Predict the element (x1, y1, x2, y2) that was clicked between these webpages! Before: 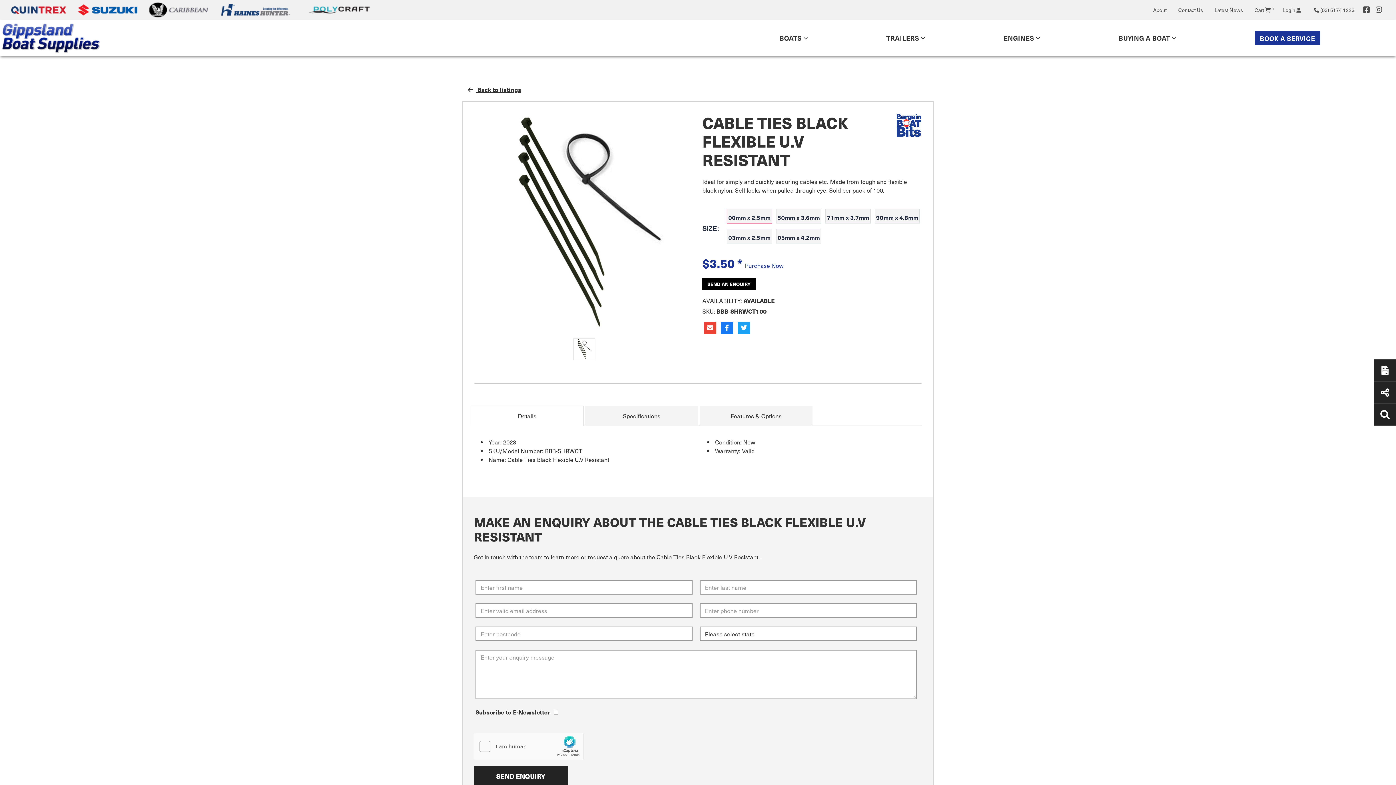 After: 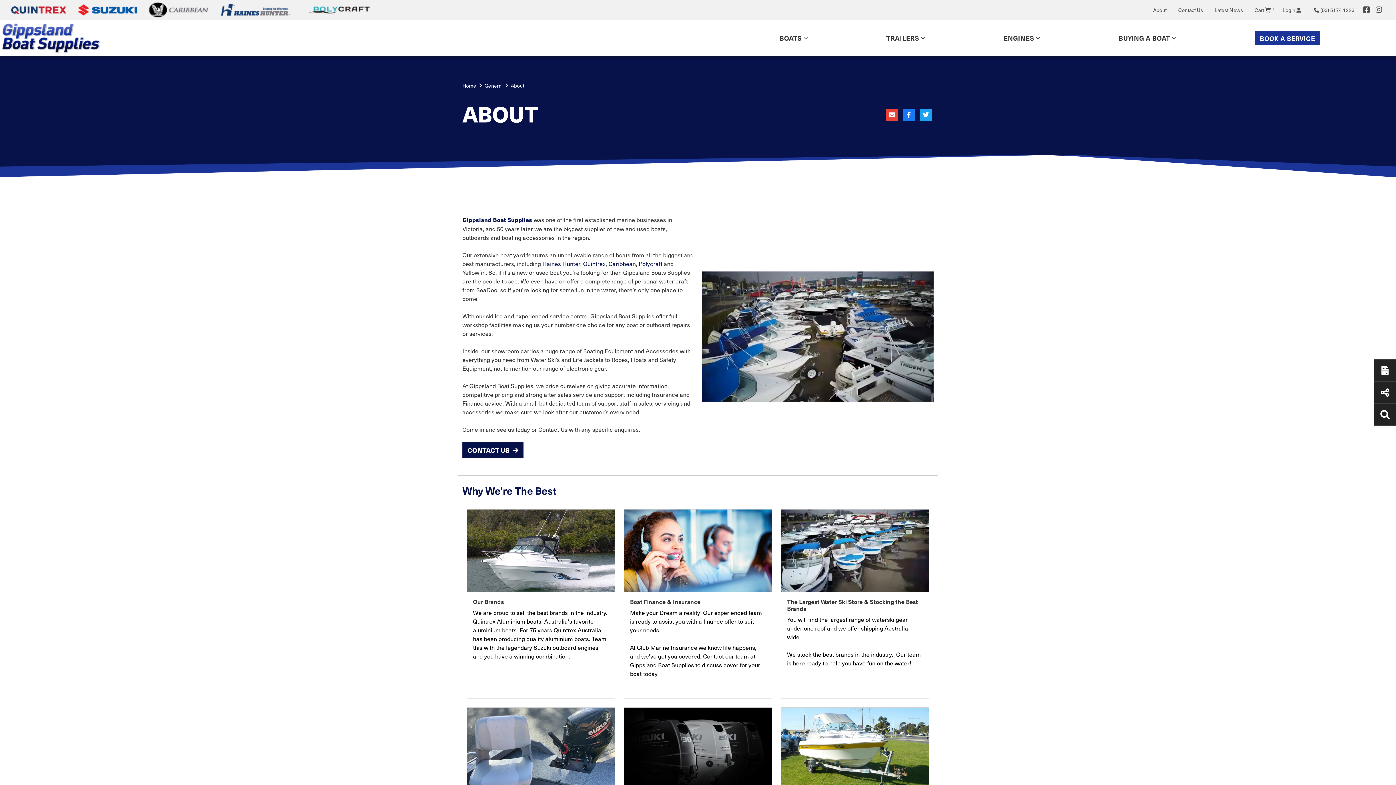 Action: label: About bbox: (1147, 6, 1172, 13)